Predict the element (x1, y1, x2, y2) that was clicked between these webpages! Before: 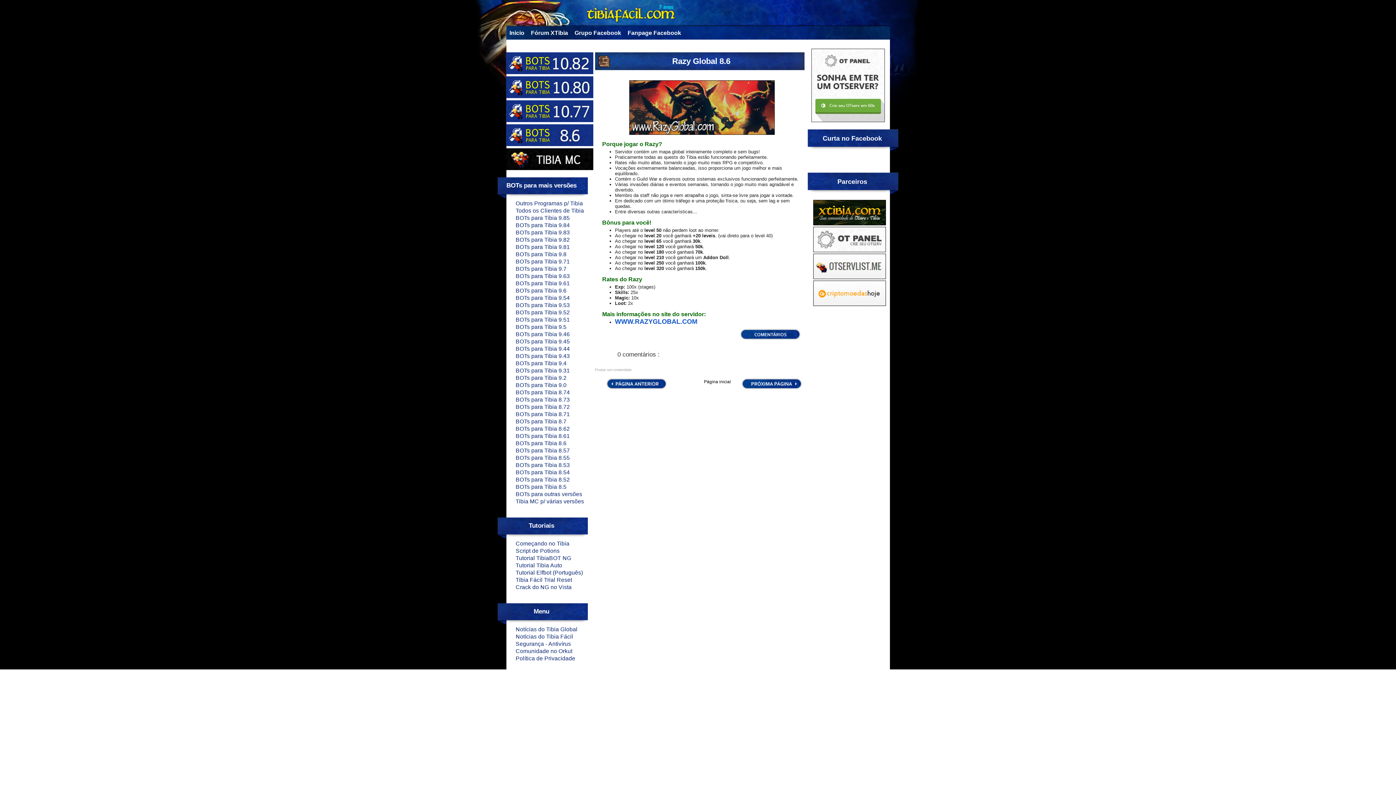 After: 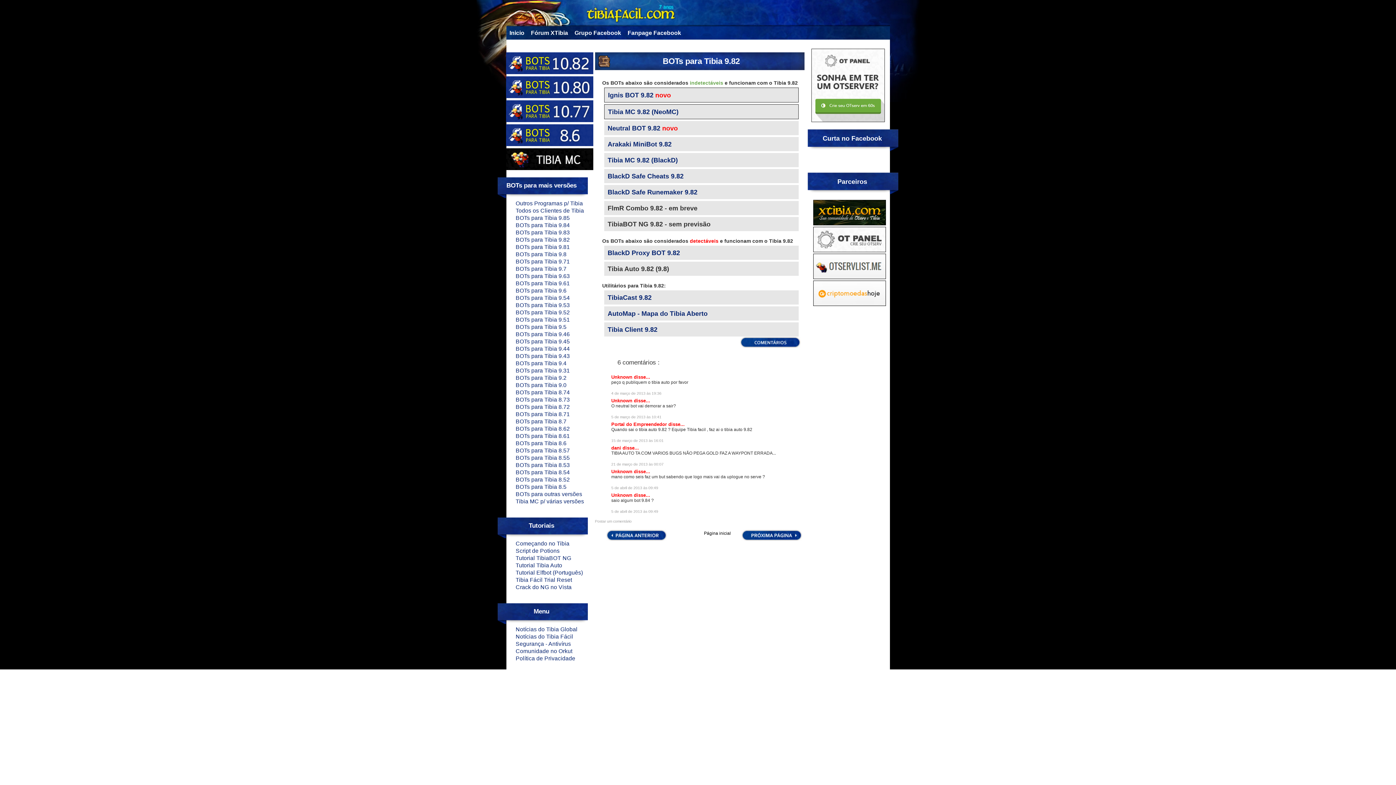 Action: label: BOTs para Tibia 9.82 bbox: (515, 236, 570, 242)